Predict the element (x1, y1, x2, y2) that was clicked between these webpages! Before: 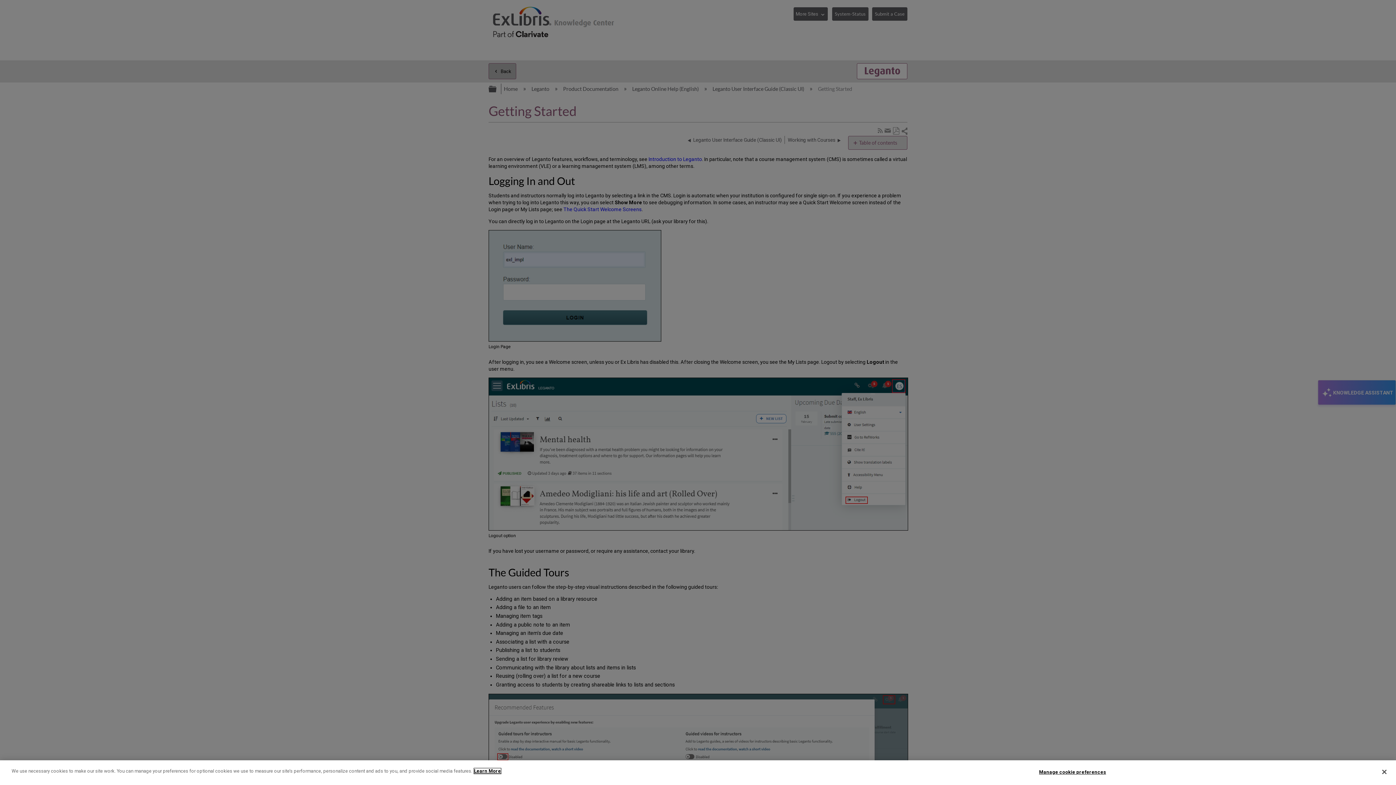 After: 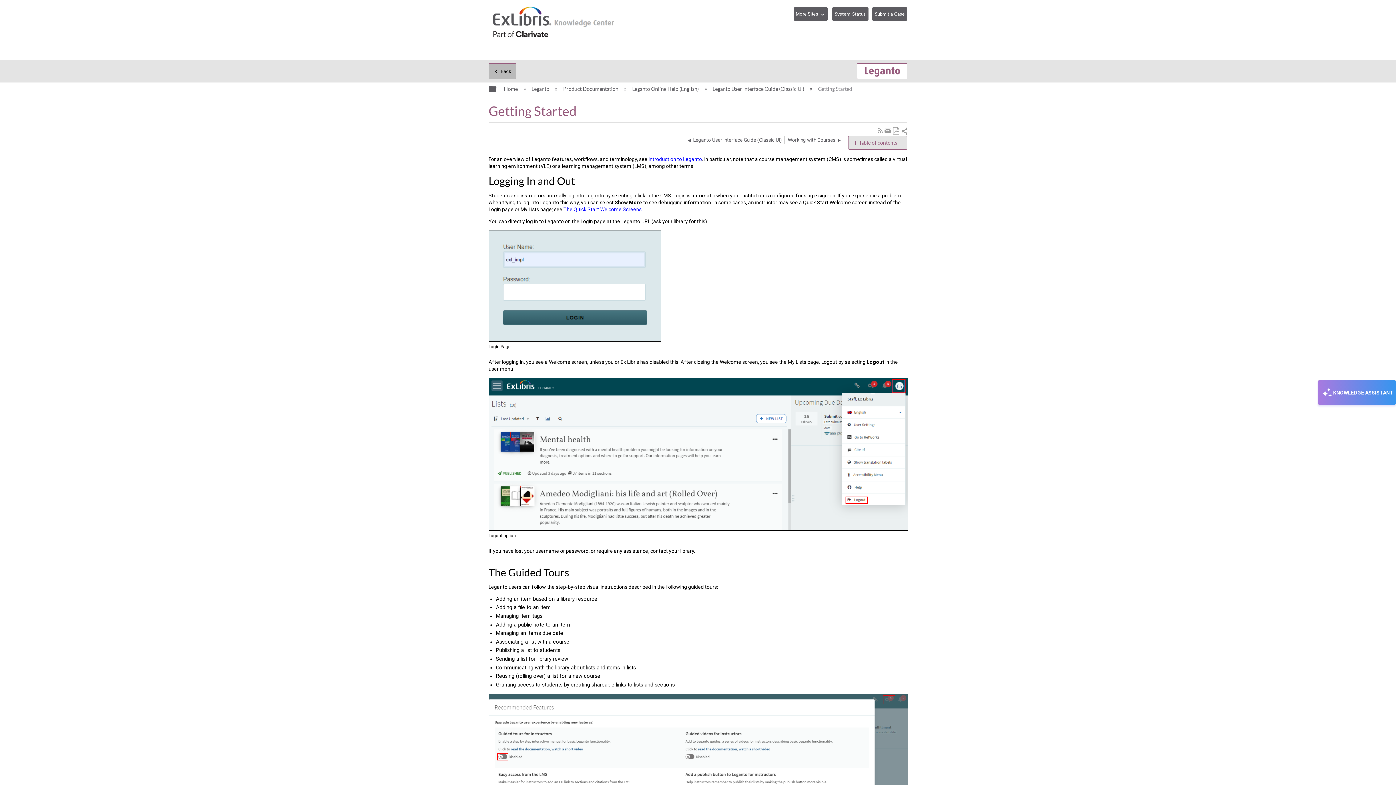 Action: label: Close bbox: (1376, 764, 1392, 780)